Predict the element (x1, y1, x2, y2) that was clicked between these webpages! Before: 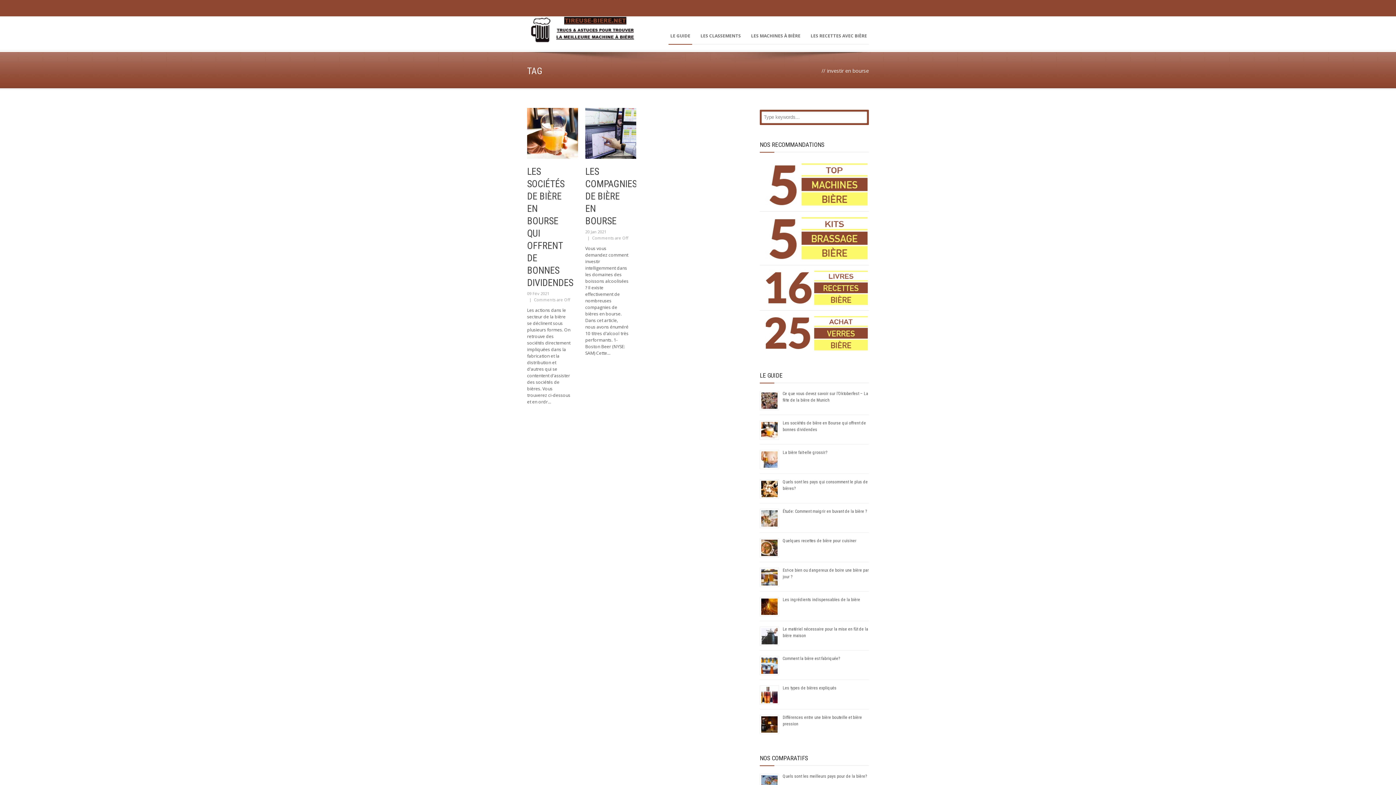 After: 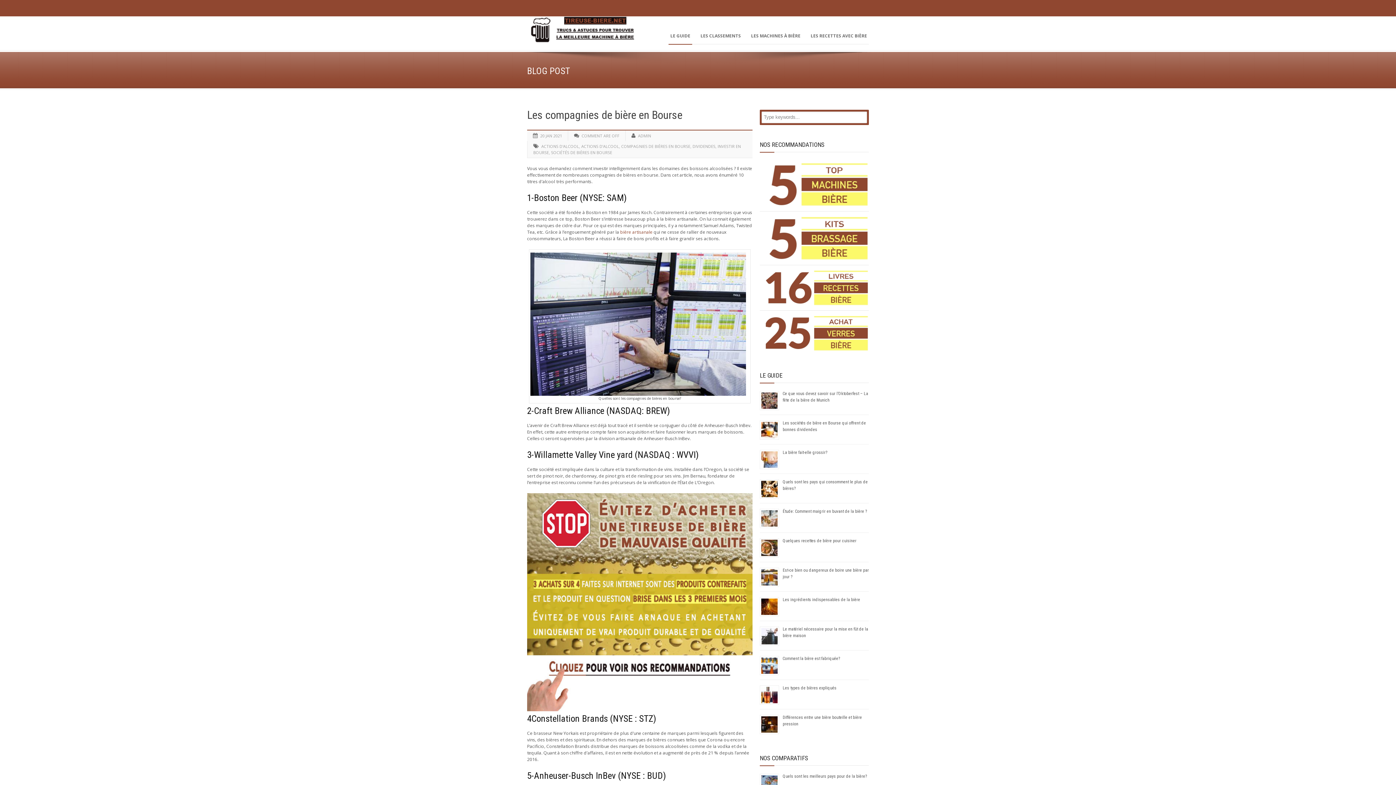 Action: bbox: (585, 108, 636, 158)